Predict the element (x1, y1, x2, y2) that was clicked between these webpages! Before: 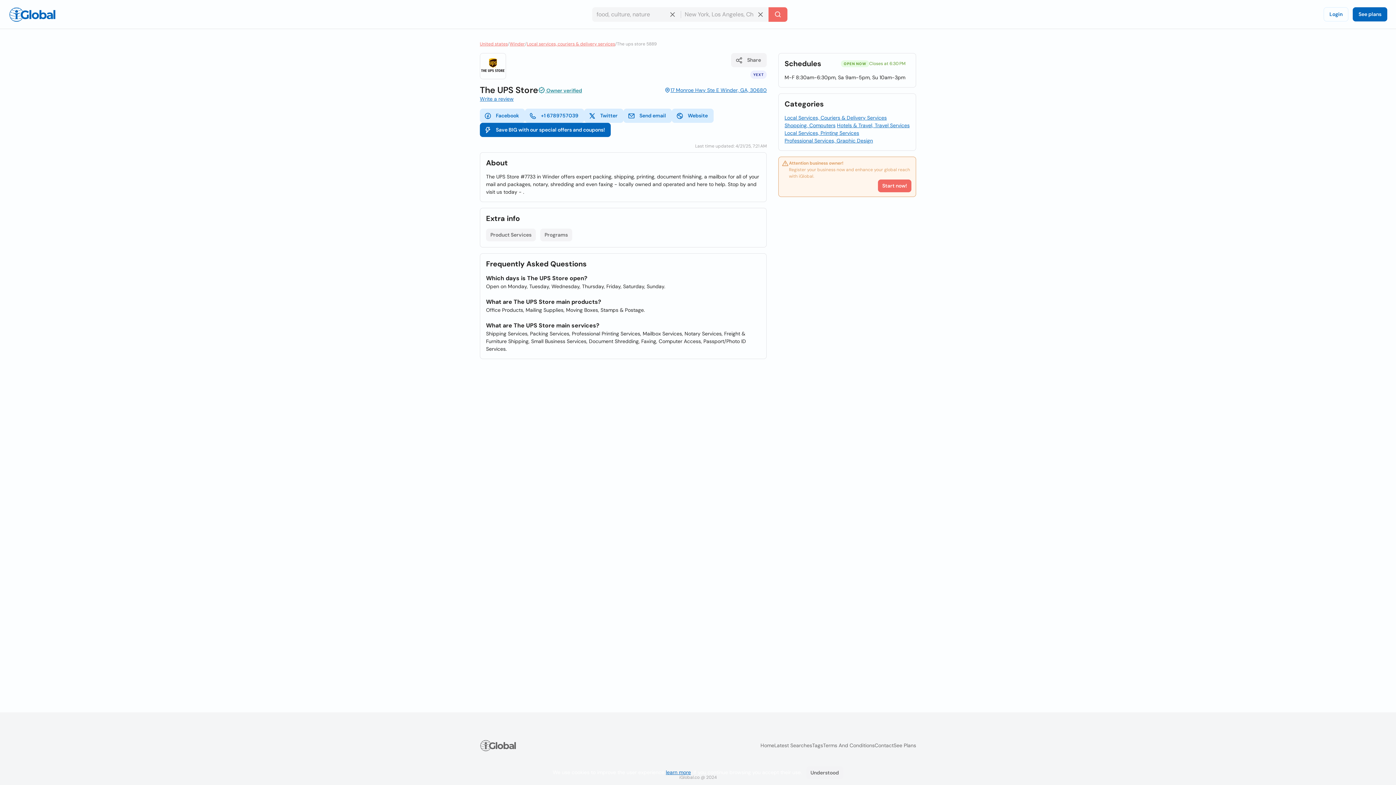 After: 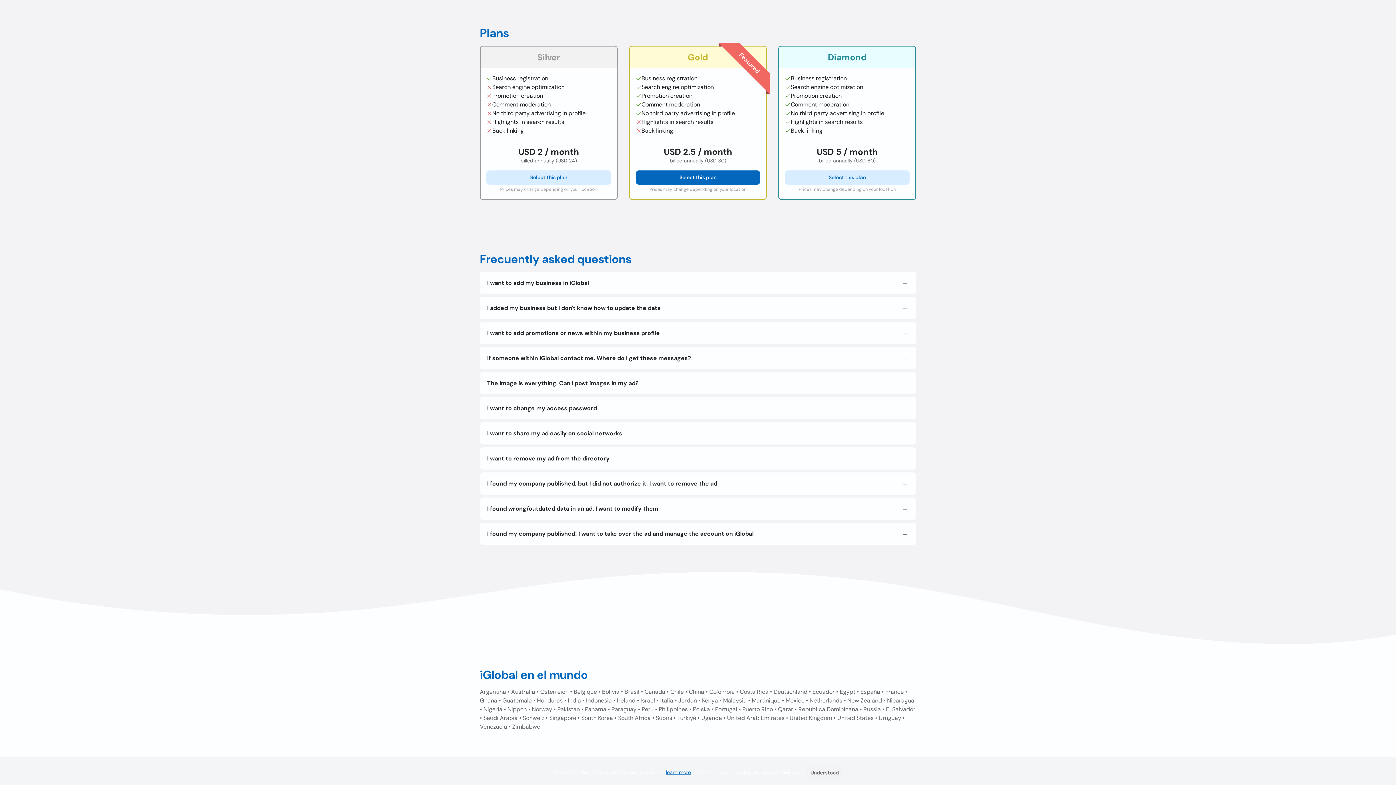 Action: label: Start now! bbox: (878, 179, 911, 192)